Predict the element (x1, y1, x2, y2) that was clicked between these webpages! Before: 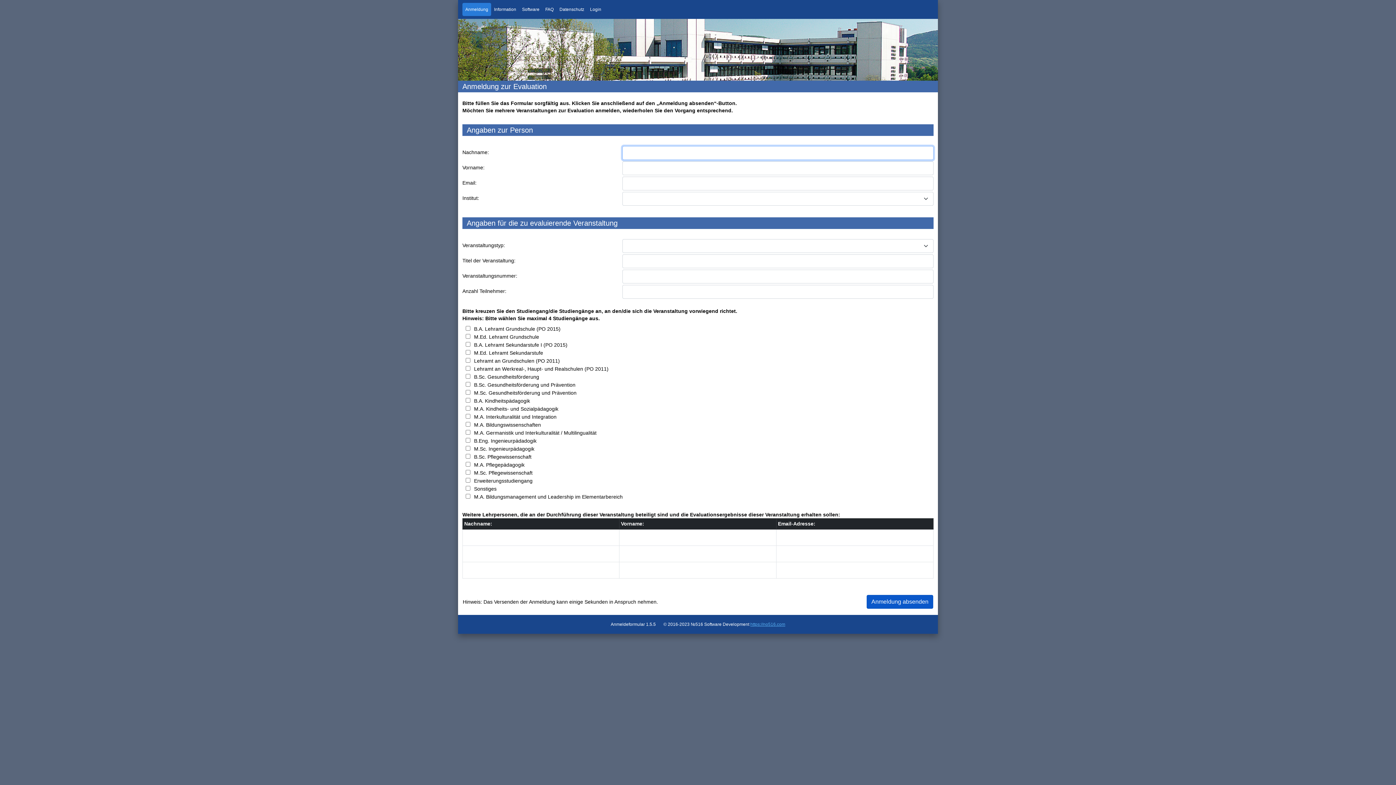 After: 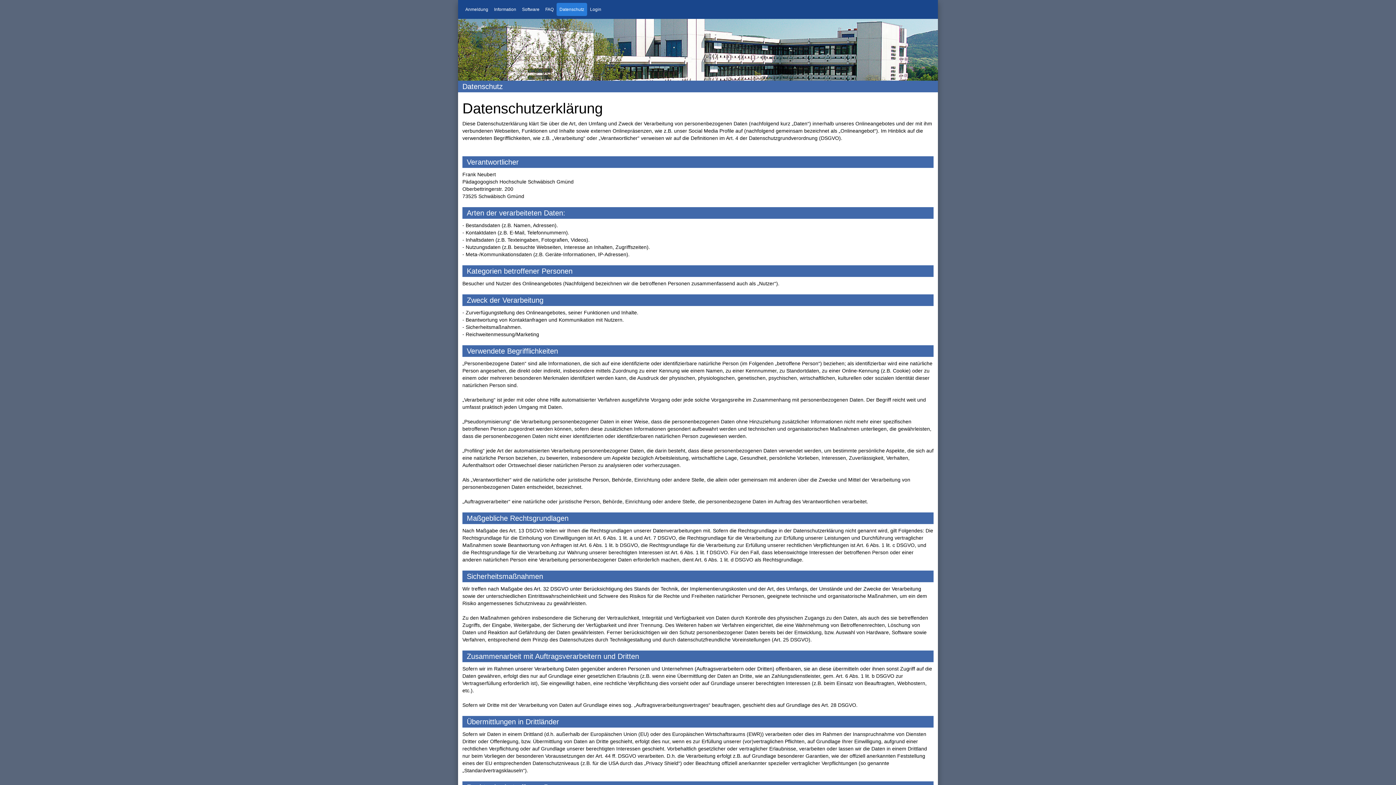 Action: bbox: (556, 2, 587, 16) label: Datenschutz